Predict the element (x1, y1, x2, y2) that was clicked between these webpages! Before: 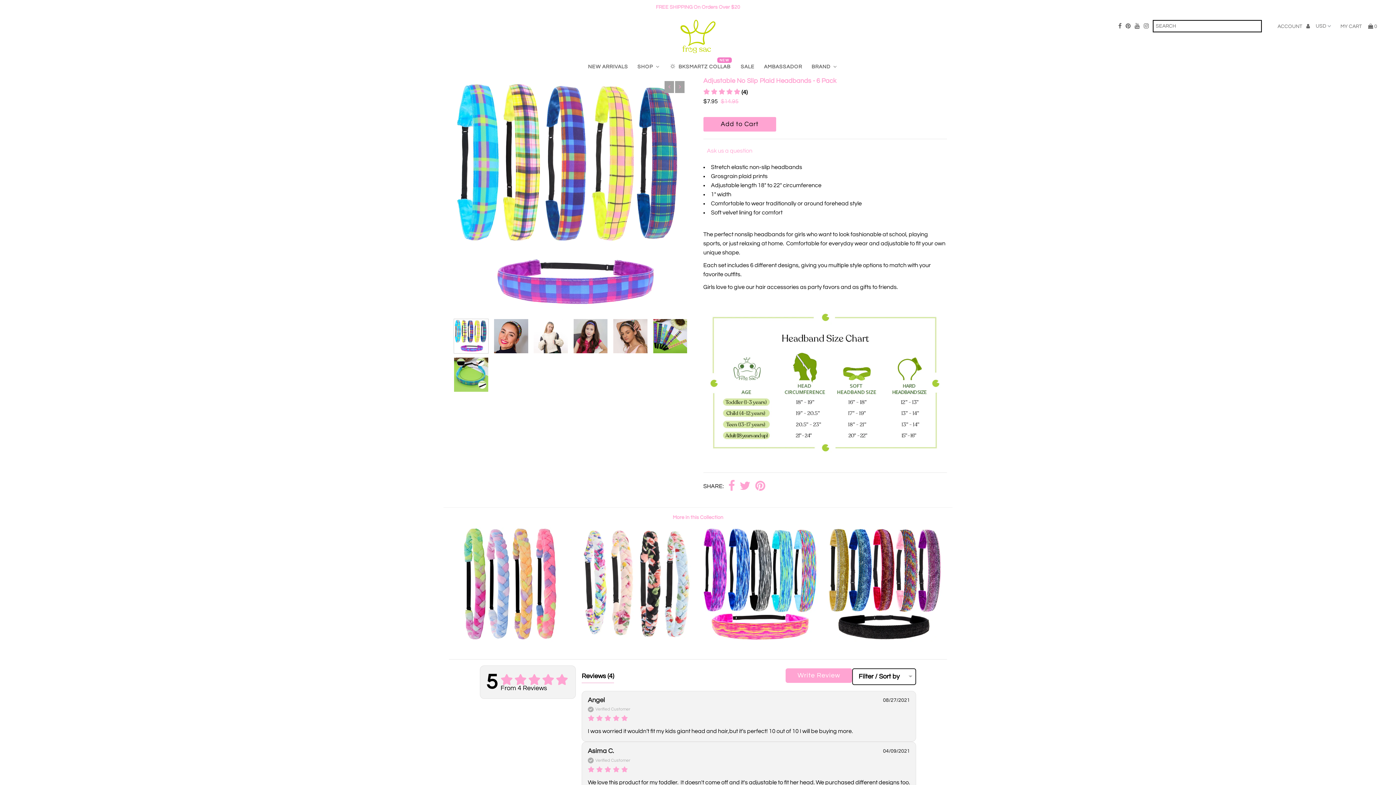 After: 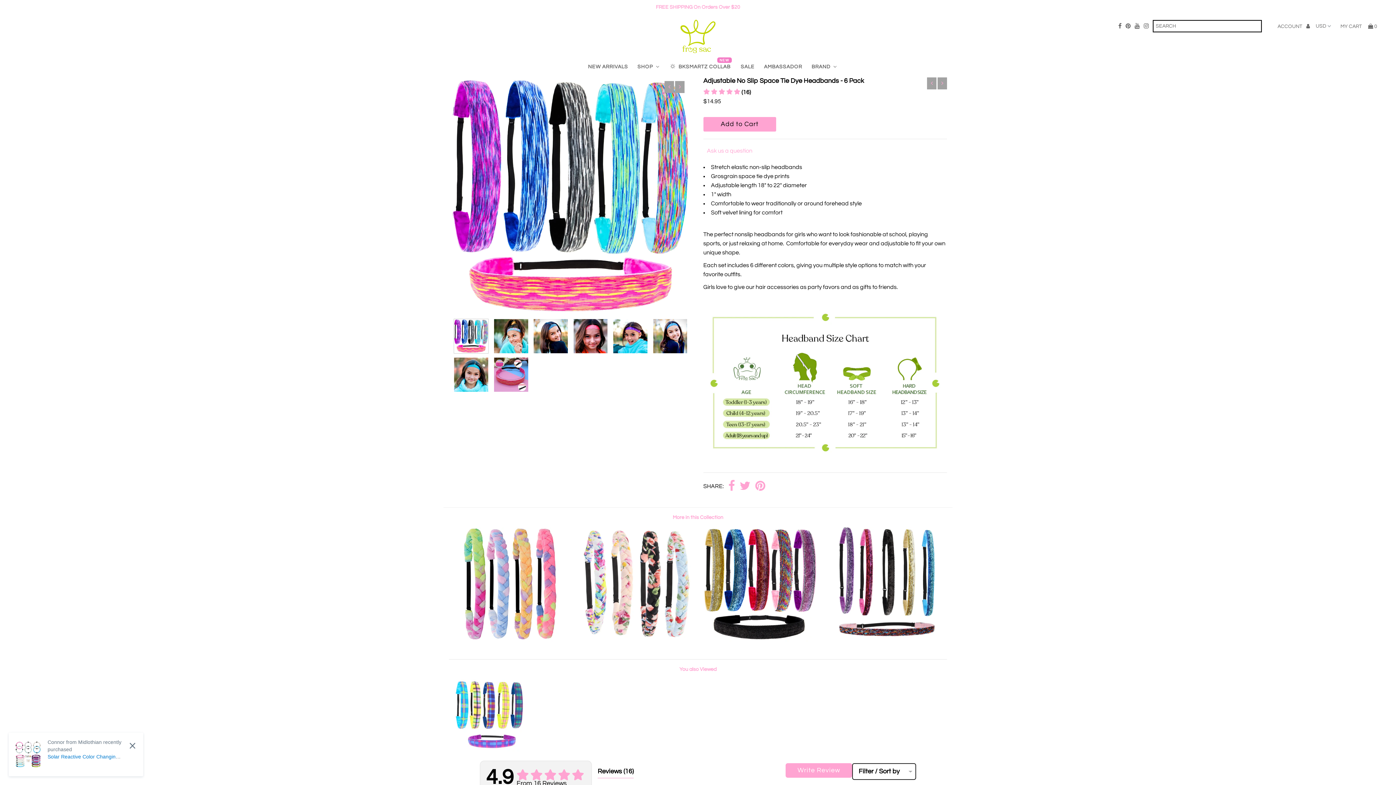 Action: bbox: (703, 637, 817, 643)